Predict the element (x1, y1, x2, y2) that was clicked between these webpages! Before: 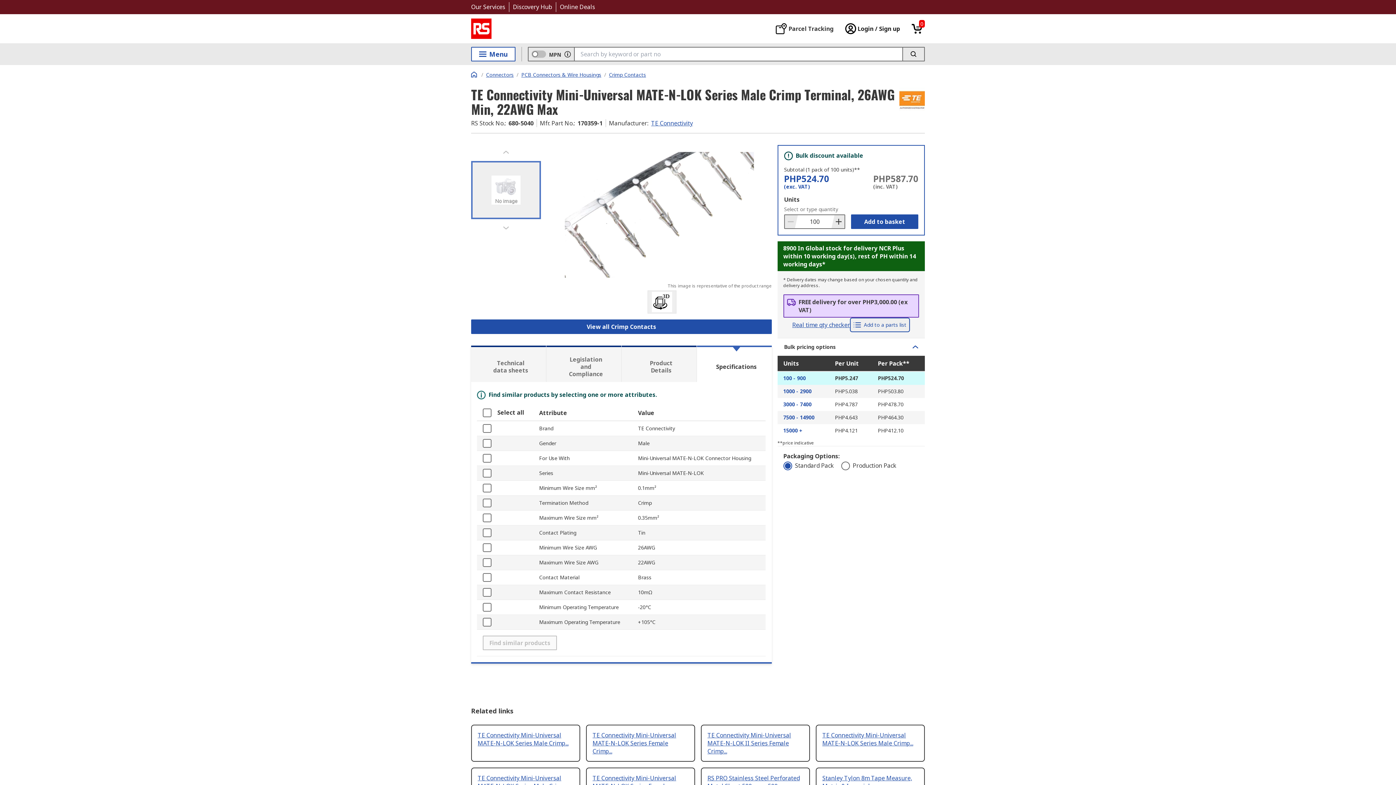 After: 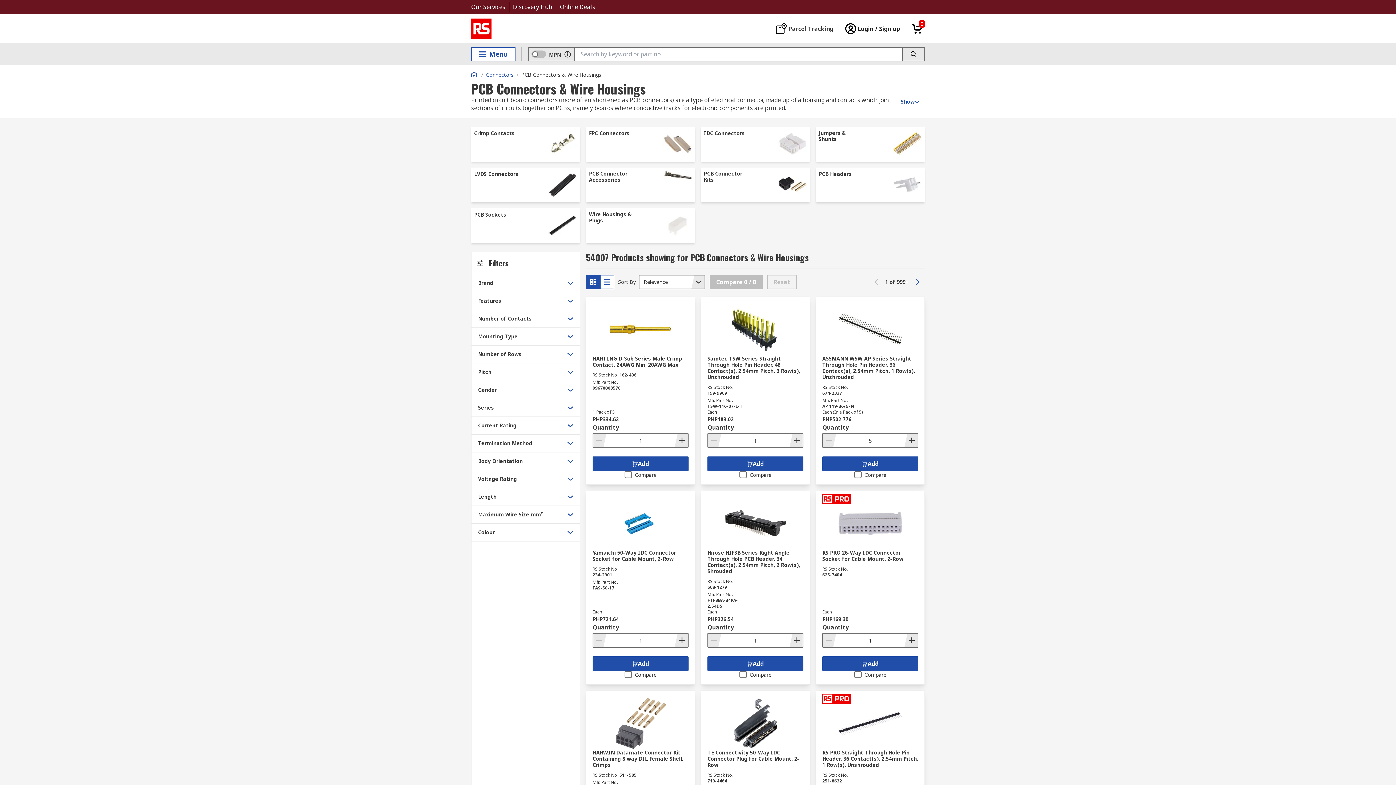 Action: label: PCB Connectors & Wire Housings bbox: (521, 71, 601, 78)